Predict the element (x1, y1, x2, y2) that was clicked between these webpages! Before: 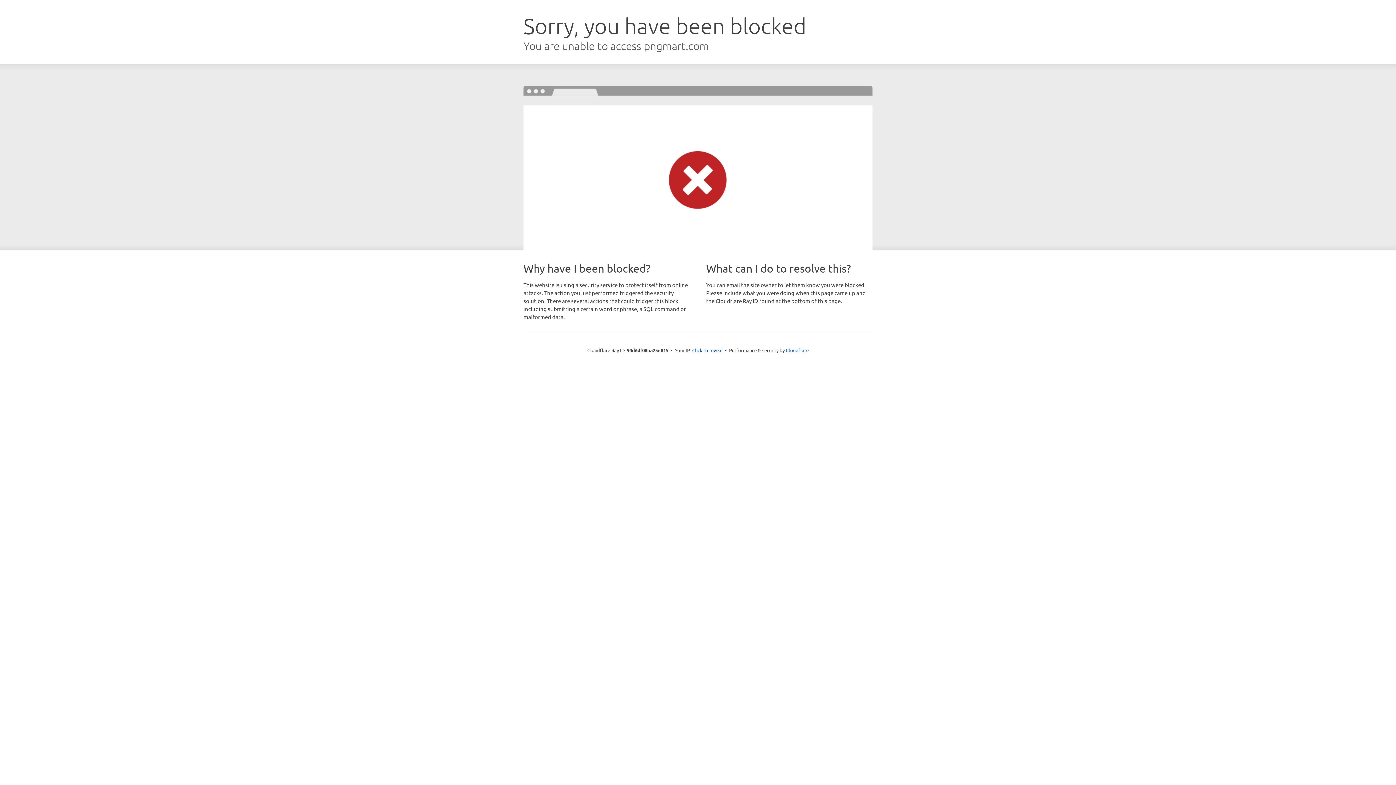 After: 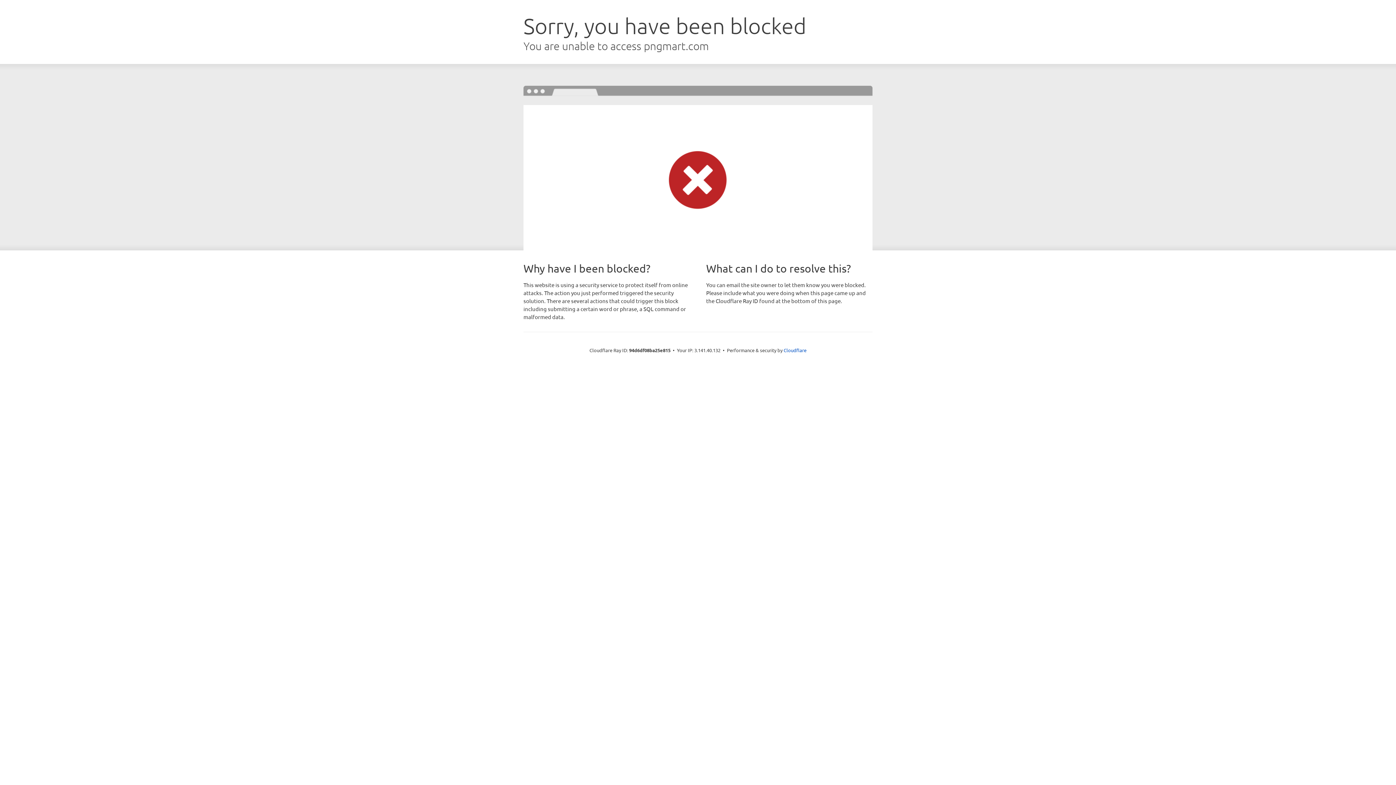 Action: label: Click to reveal bbox: (692, 346, 722, 353)